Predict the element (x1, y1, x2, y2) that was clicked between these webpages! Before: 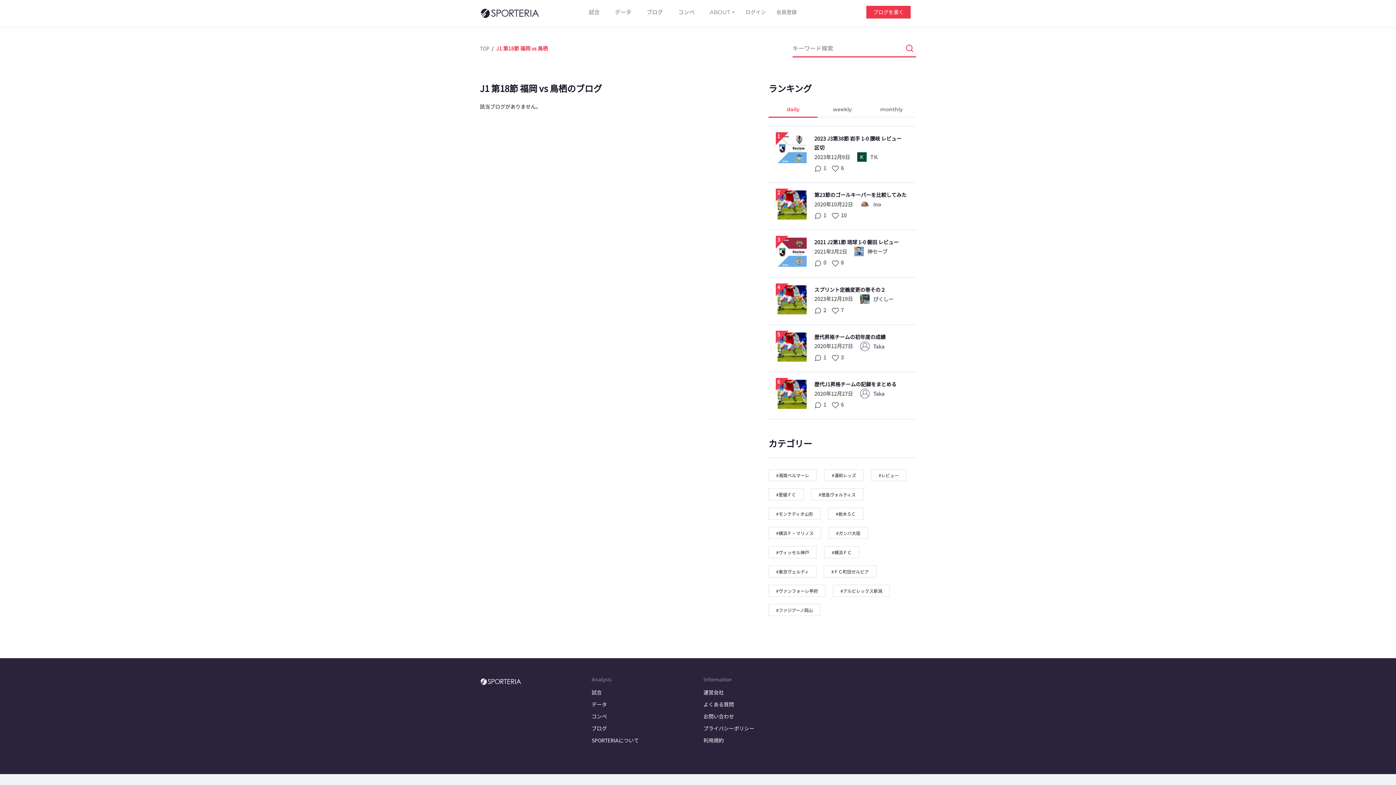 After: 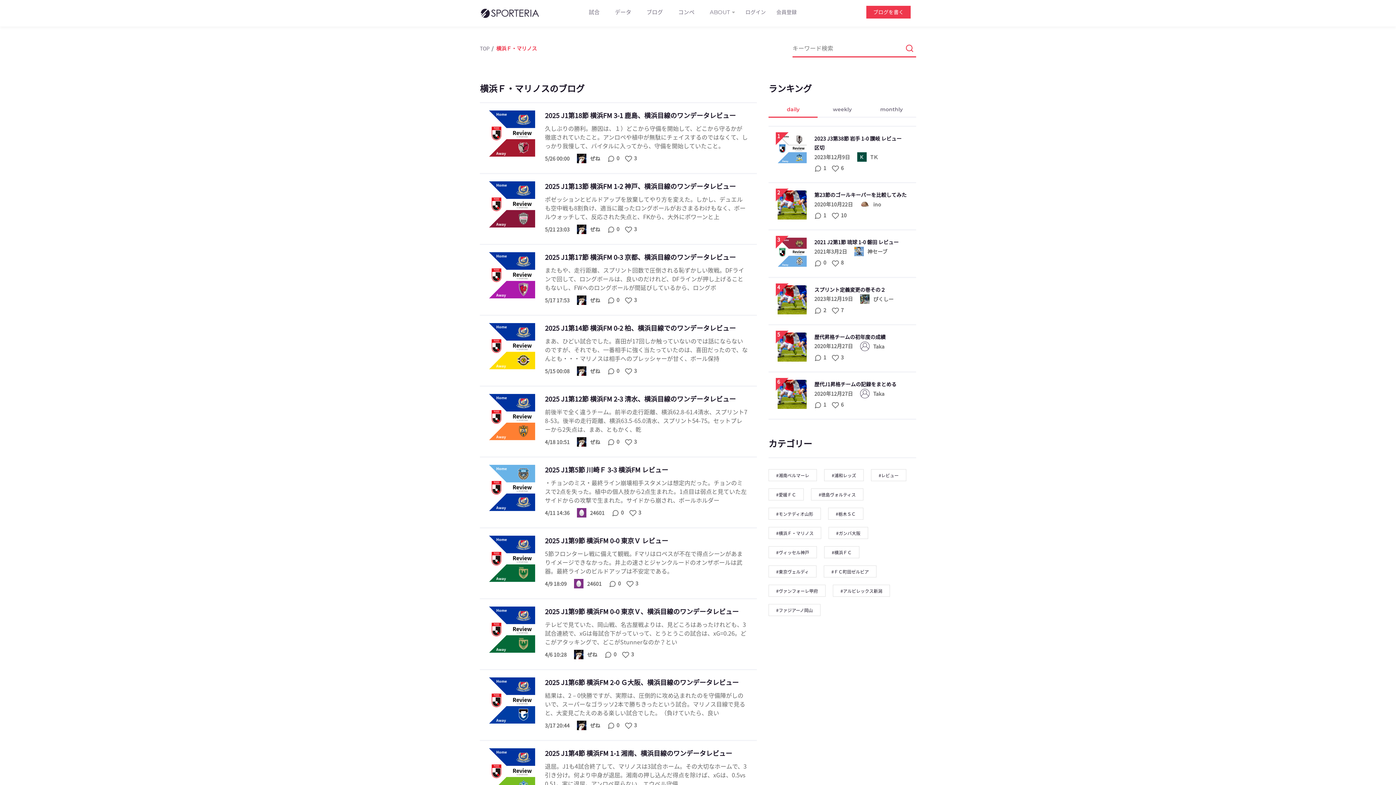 Action: label: #横浜Ｆ・マリノス bbox: (769, 527, 821, 538)